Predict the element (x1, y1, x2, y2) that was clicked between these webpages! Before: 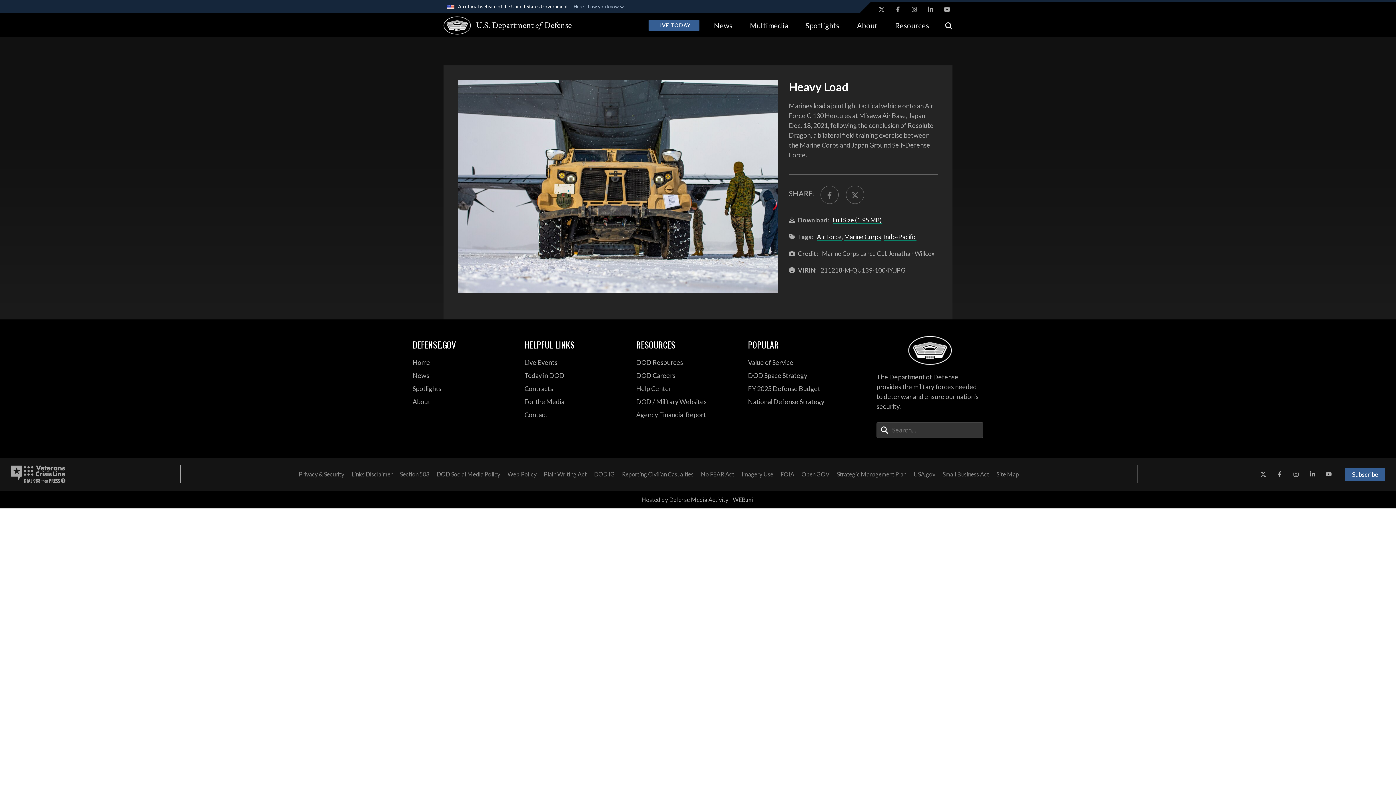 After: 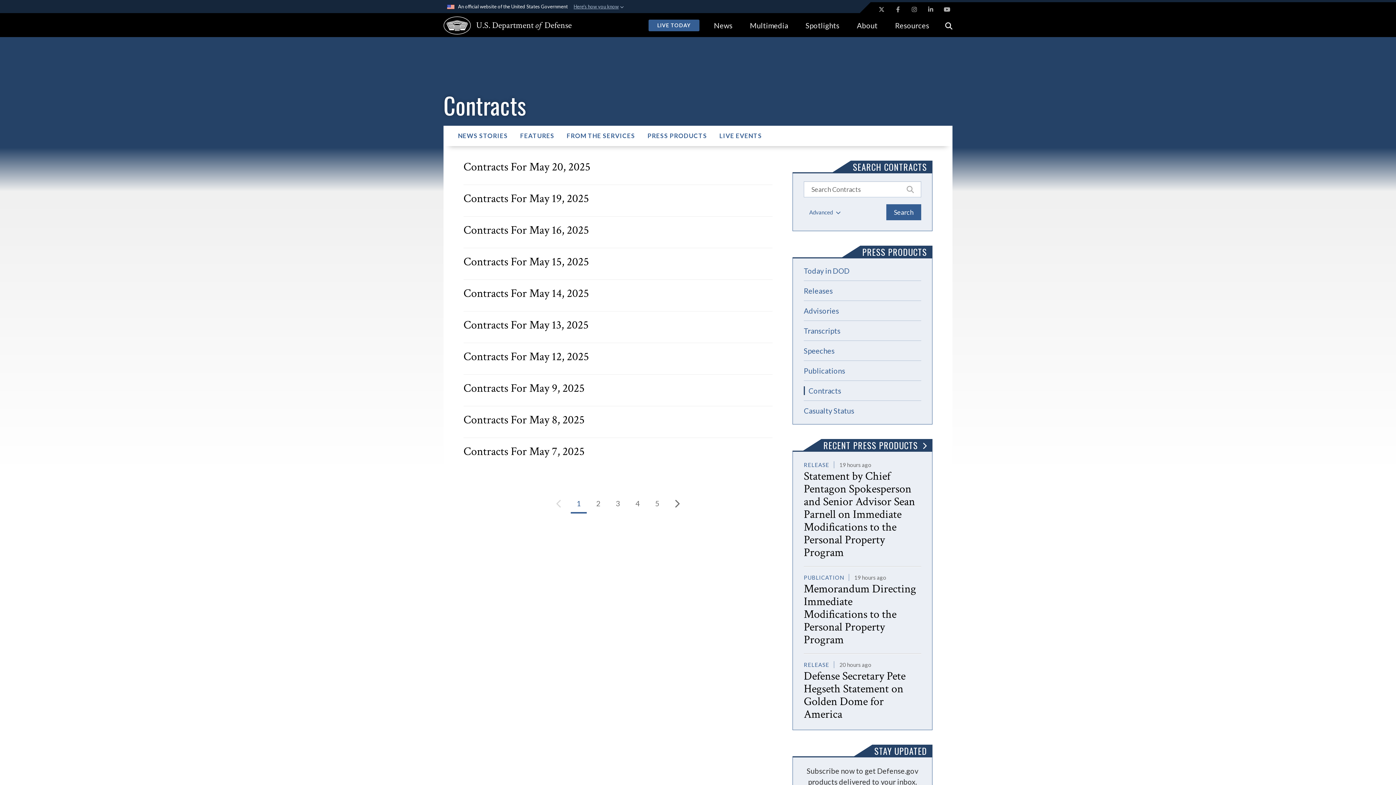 Action: bbox: (524, 383, 625, 394) label: Contracts